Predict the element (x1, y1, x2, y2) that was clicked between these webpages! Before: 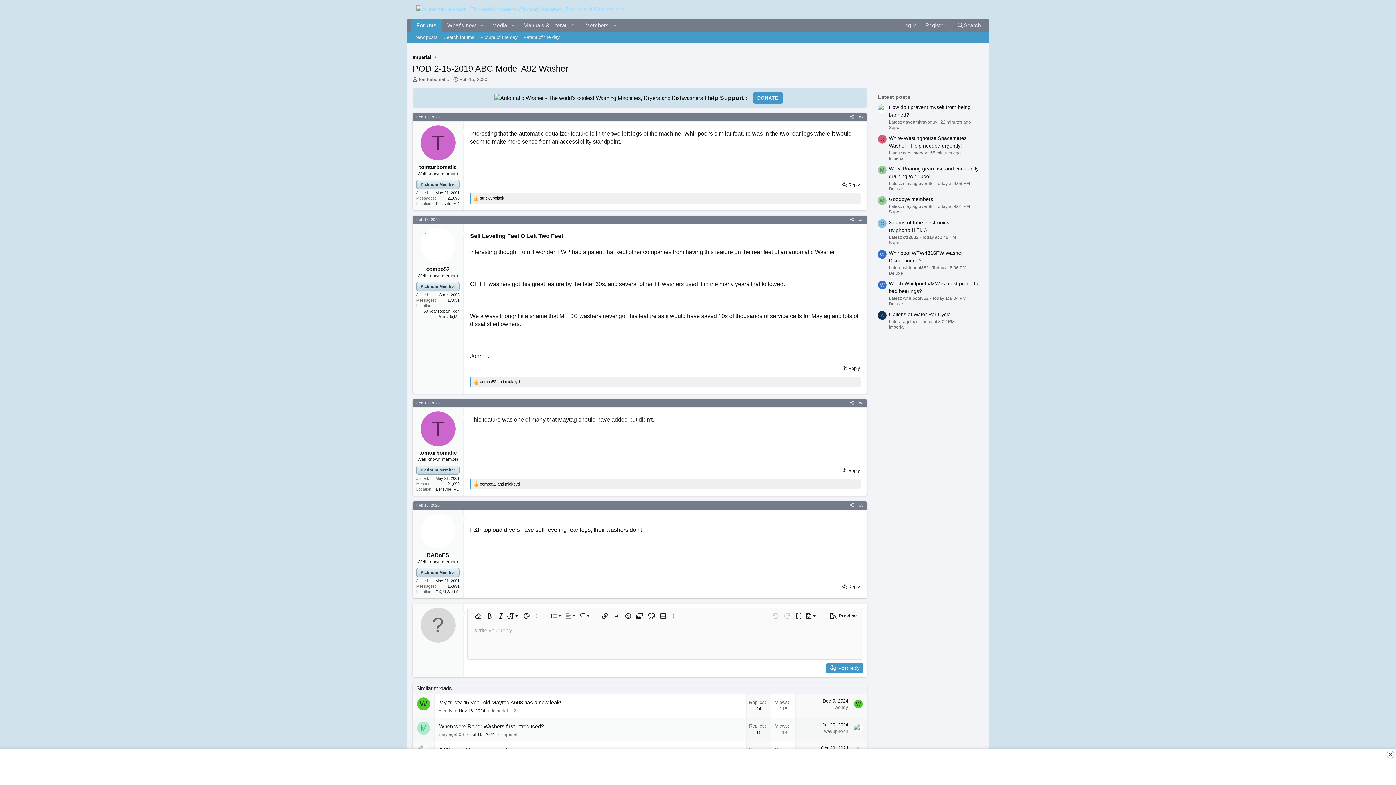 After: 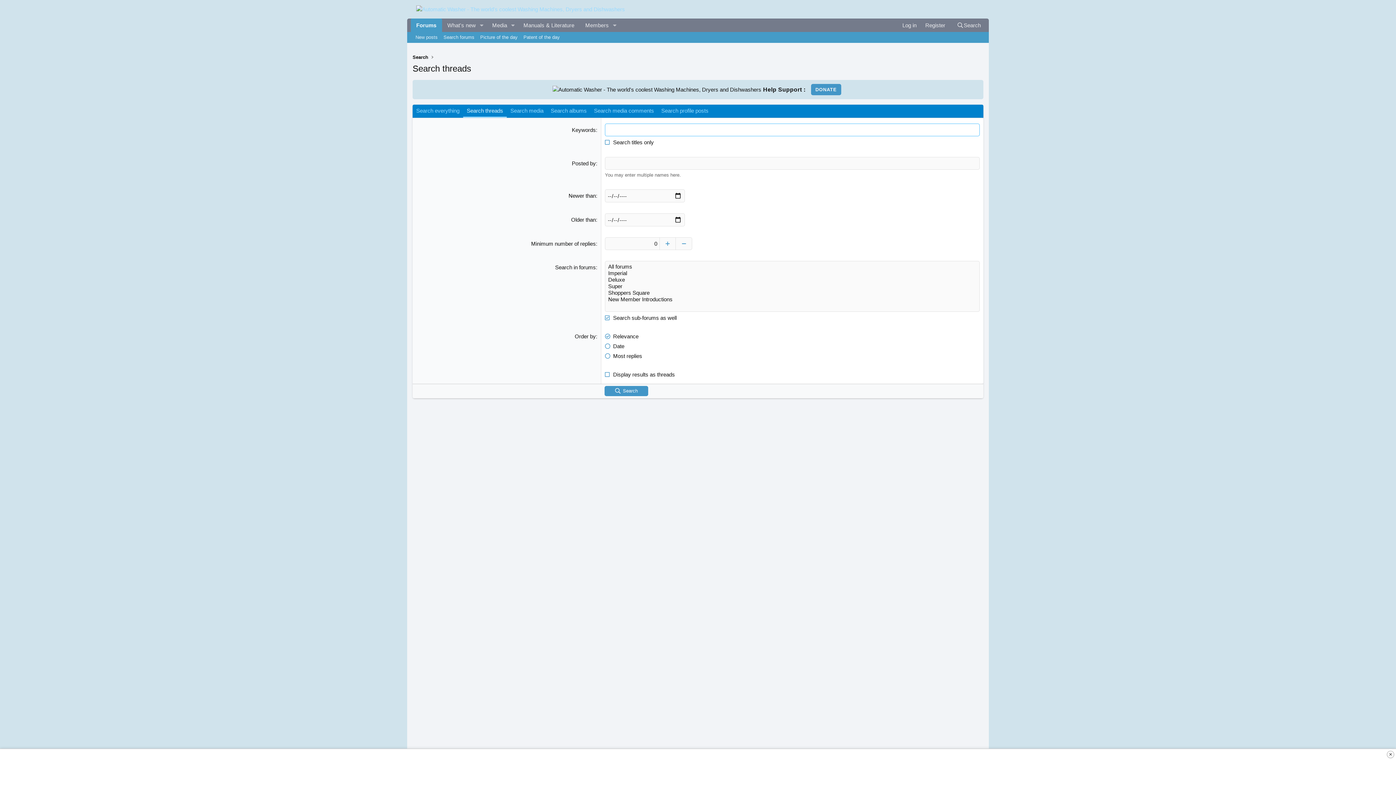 Action: label: Search forums bbox: (440, 32, 477, 42)